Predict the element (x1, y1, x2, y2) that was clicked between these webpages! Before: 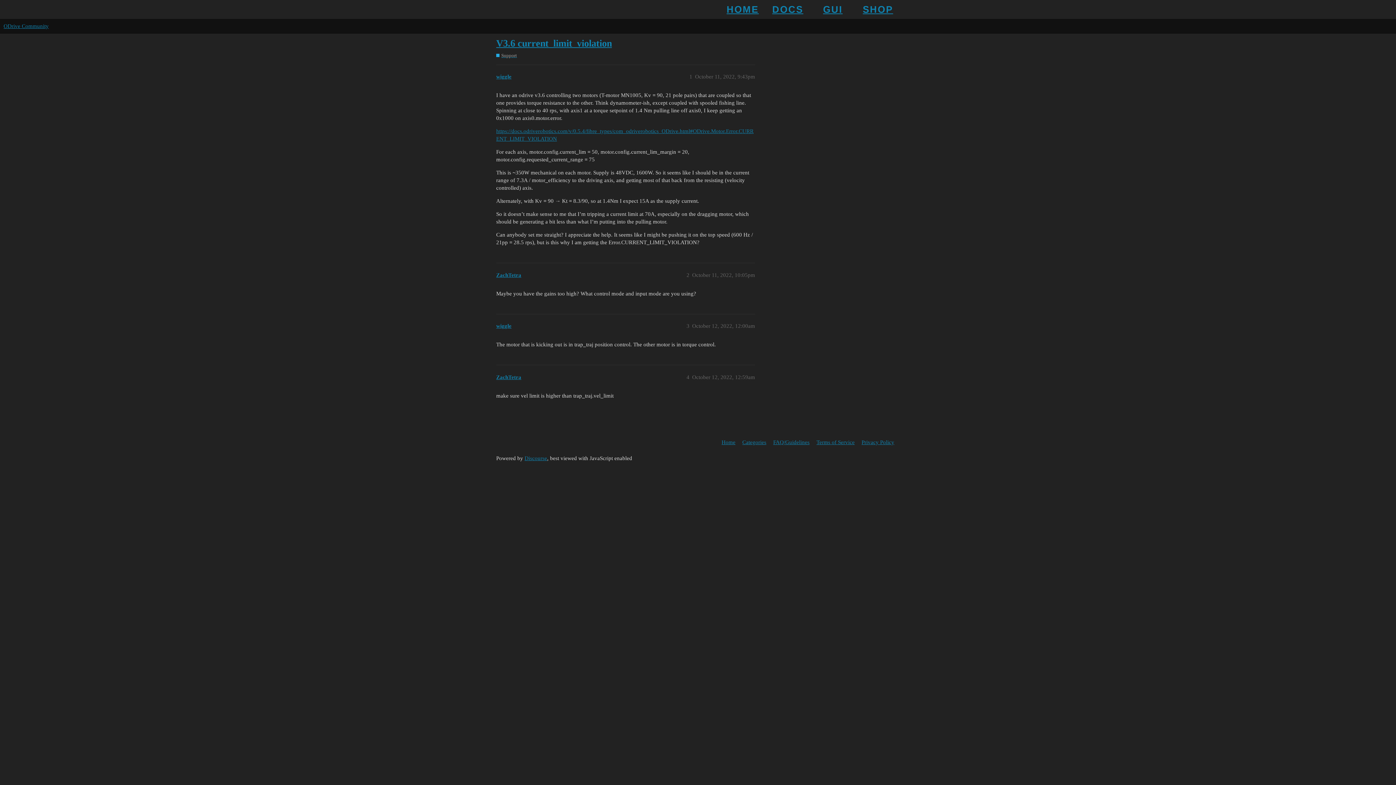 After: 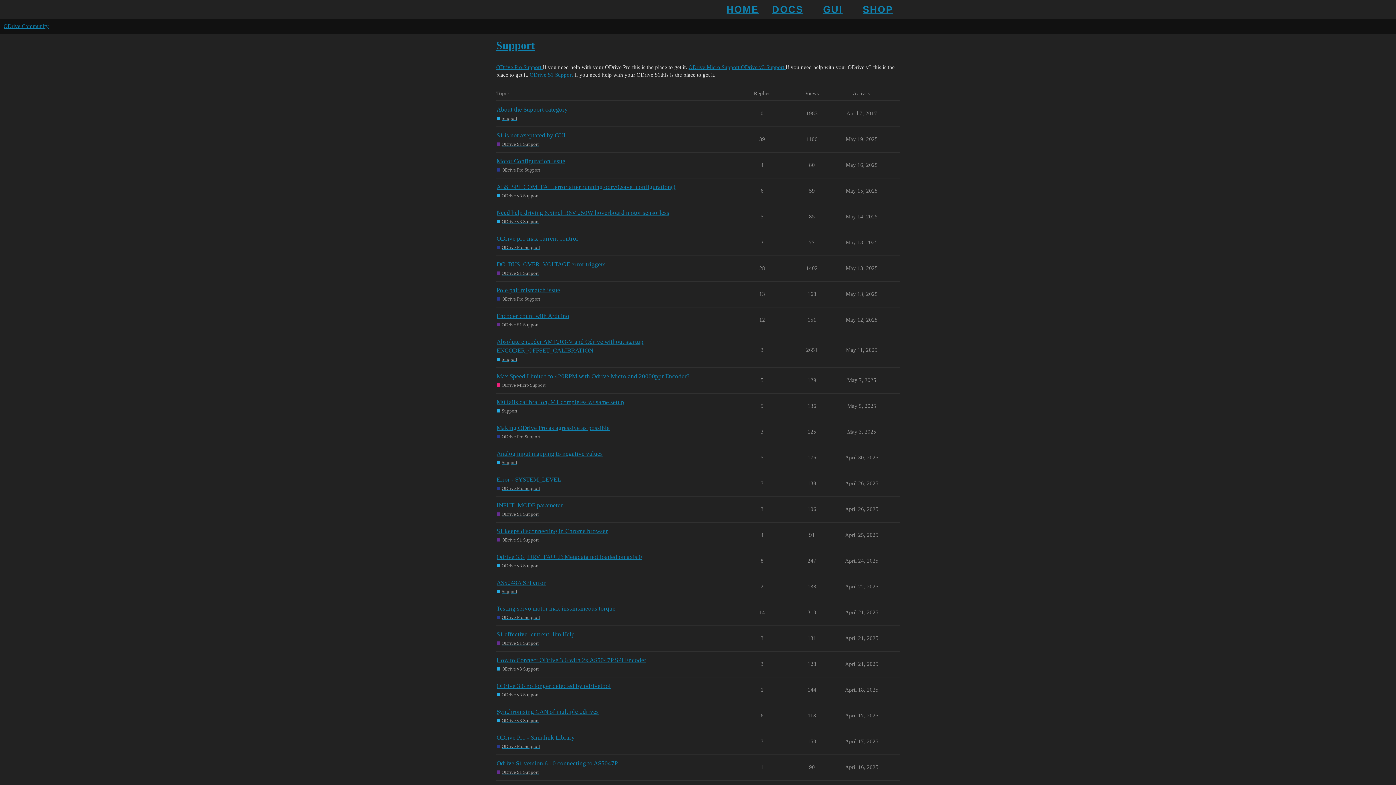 Action: bbox: (496, 52, 517, 58) label: Support